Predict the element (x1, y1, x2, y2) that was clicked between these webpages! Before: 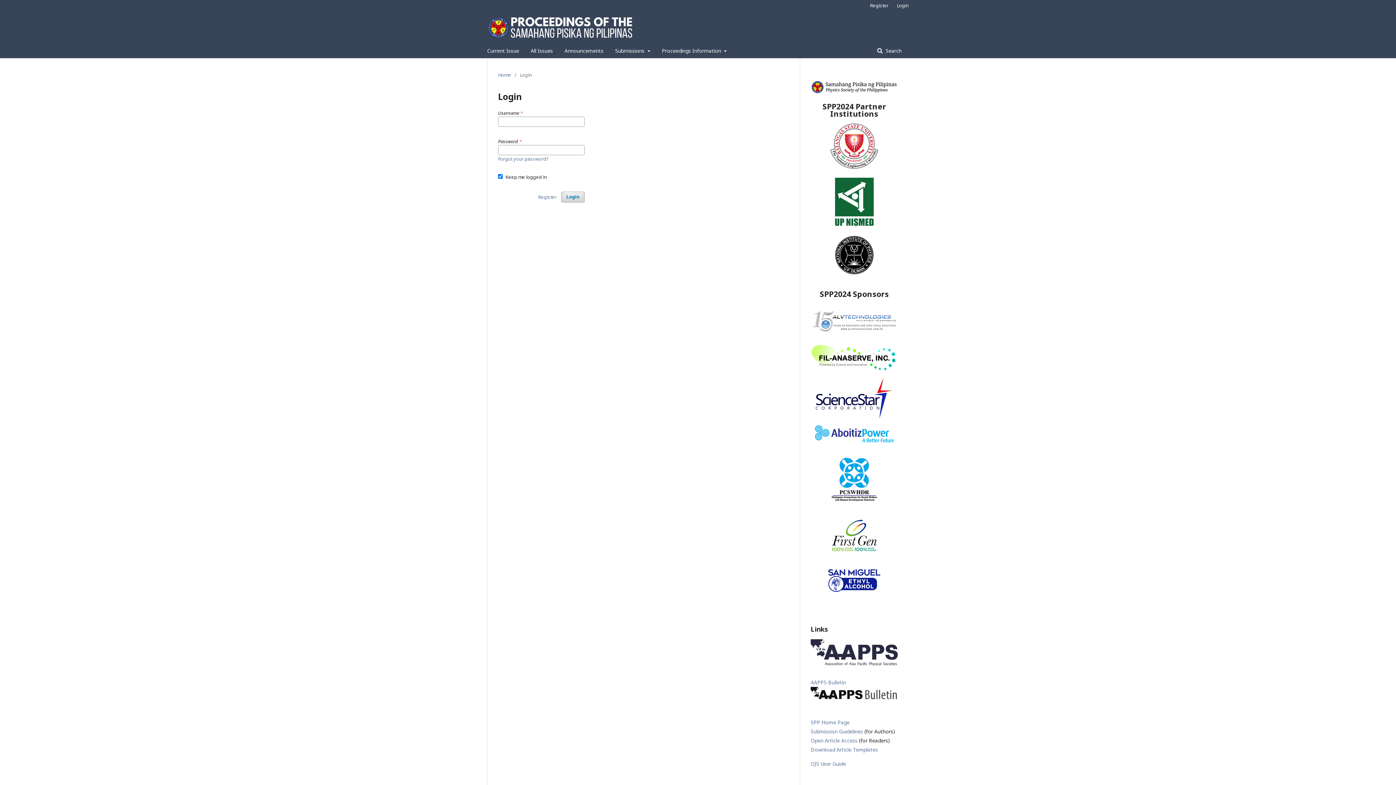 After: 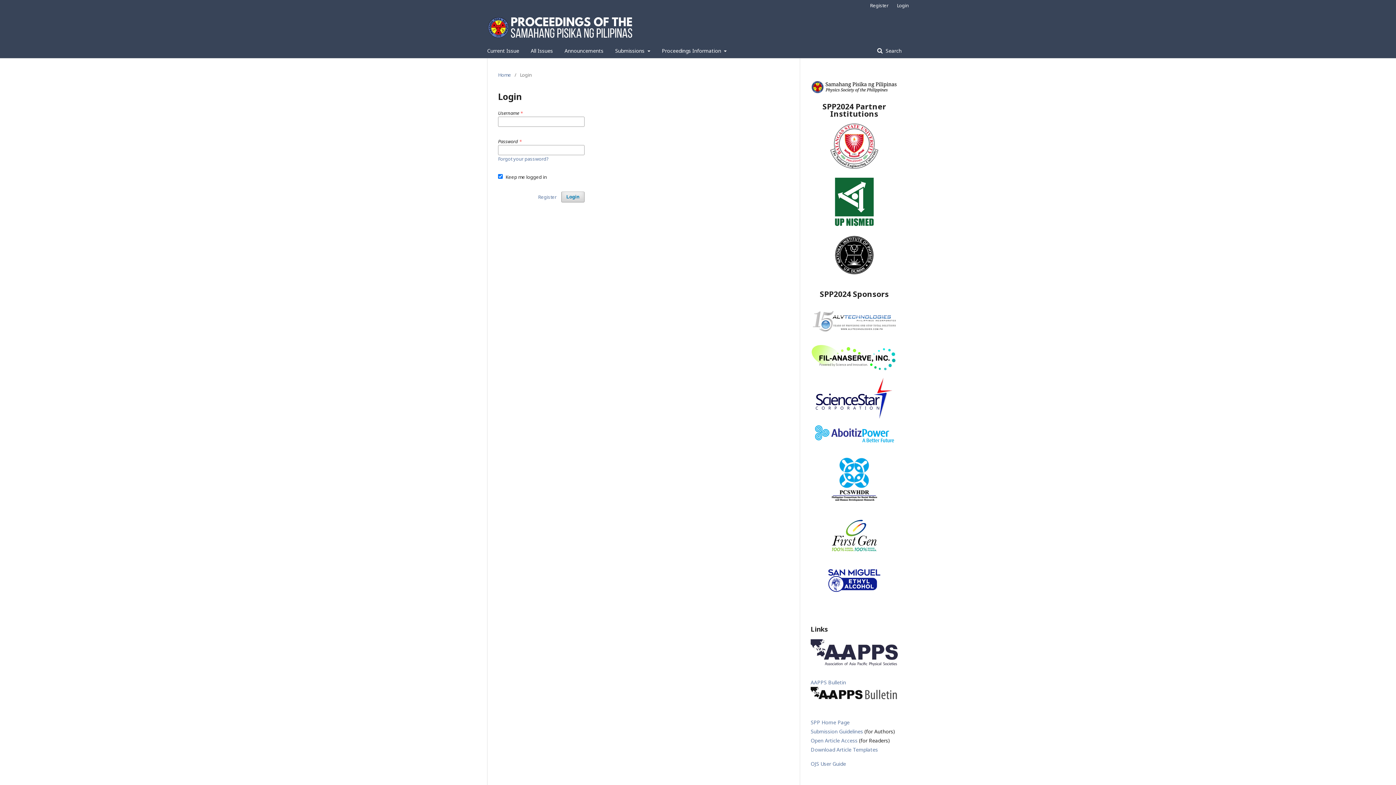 Action: bbox: (813, 326, 896, 333)